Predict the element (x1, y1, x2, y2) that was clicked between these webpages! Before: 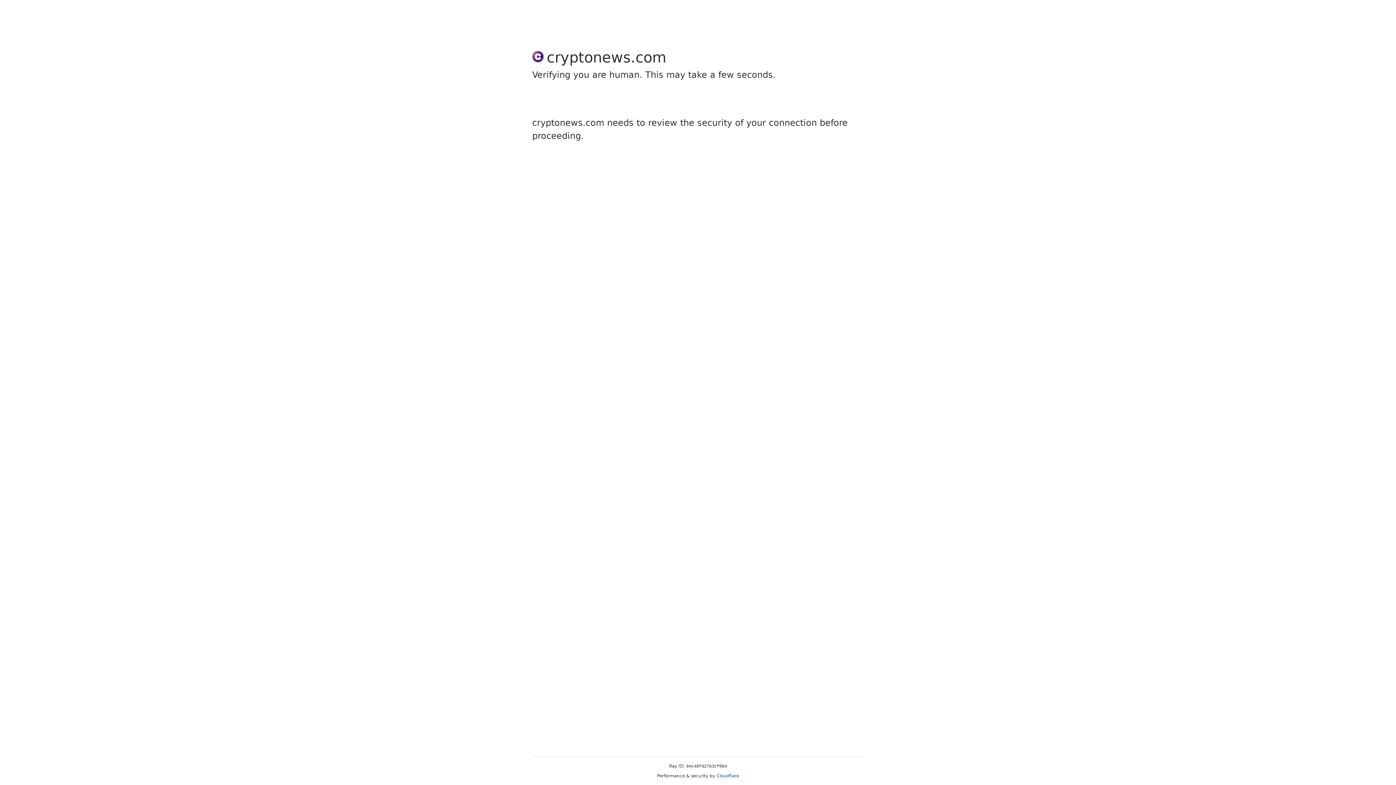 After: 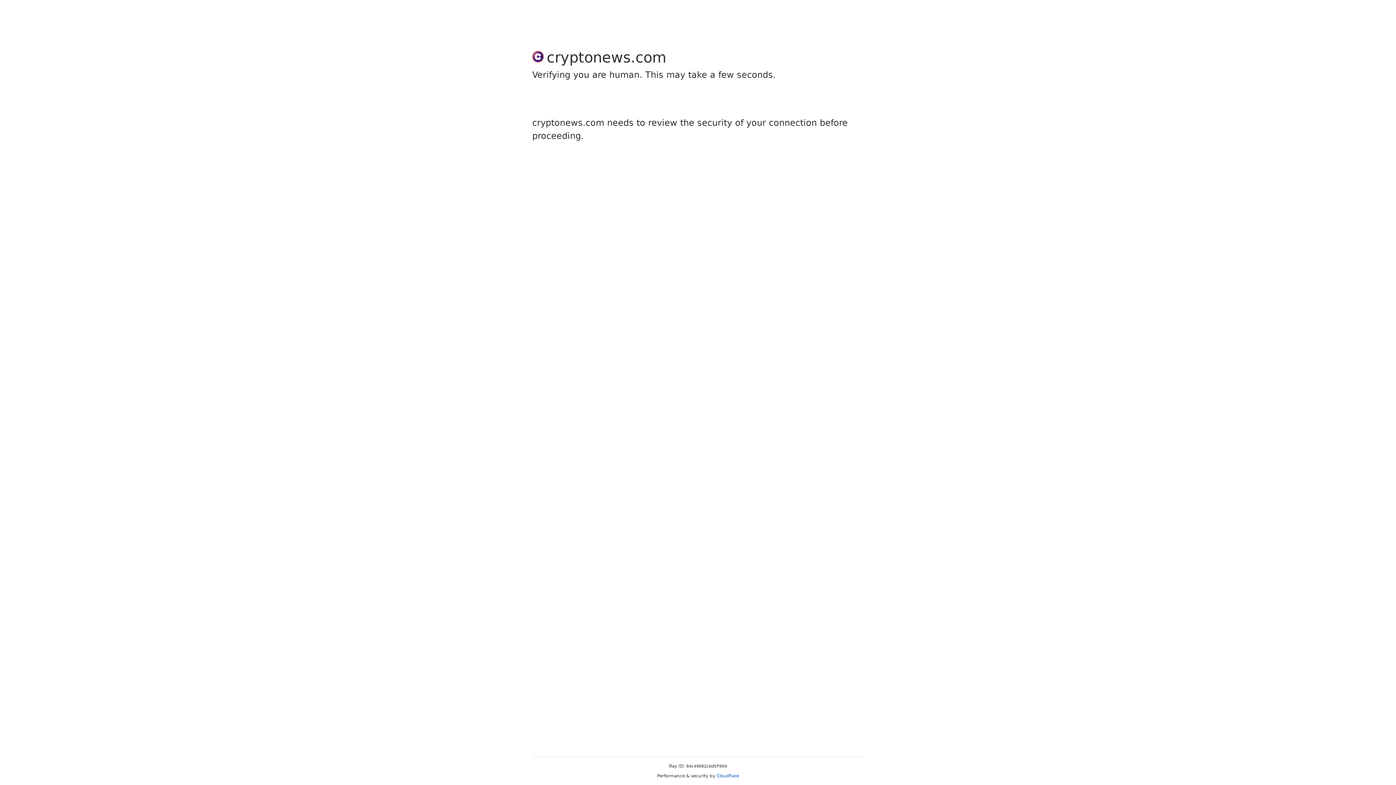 Action: label: Cloudflare bbox: (716, 773, 739, 778)